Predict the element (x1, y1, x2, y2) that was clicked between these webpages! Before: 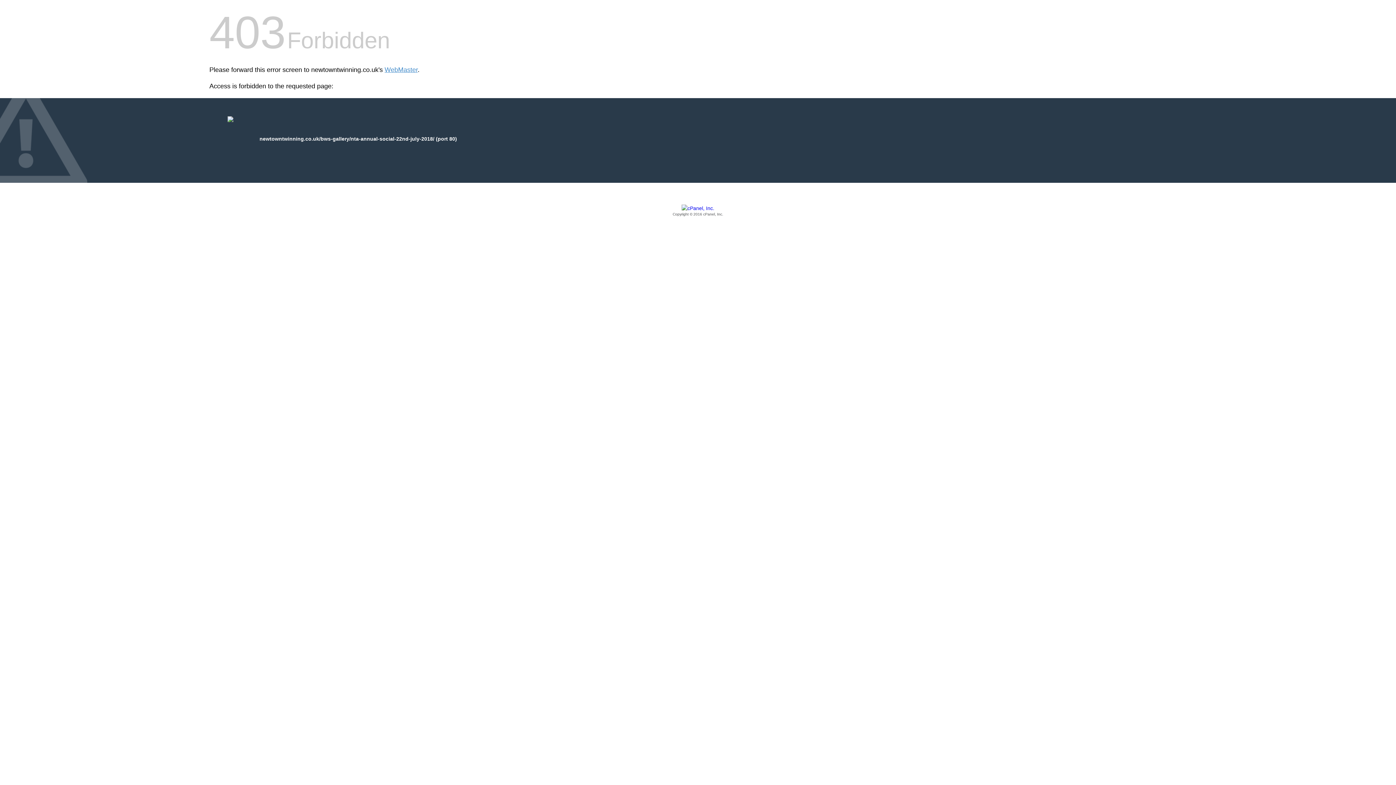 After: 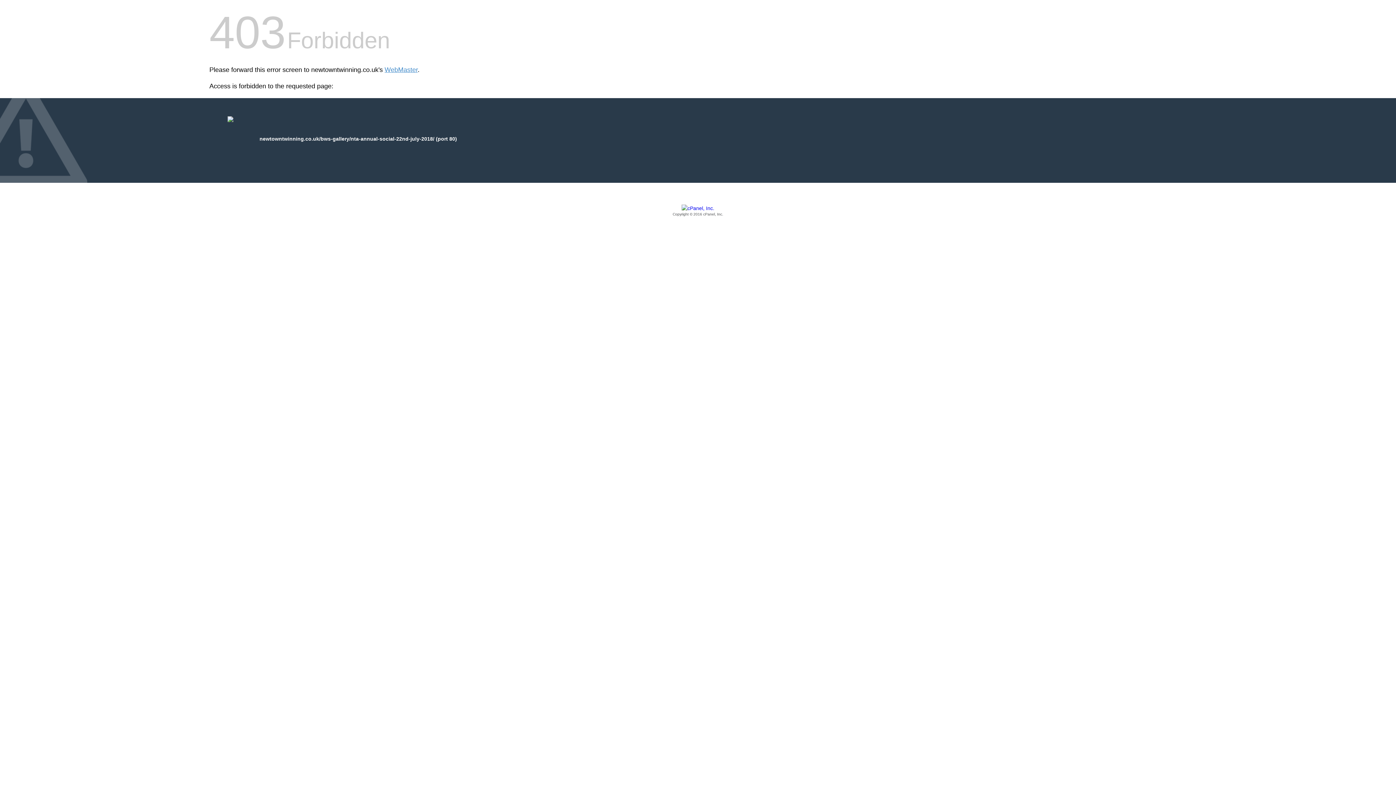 Action: bbox: (209, 205, 1186, 217) label: Copyright © 2016 cPanel, Inc.